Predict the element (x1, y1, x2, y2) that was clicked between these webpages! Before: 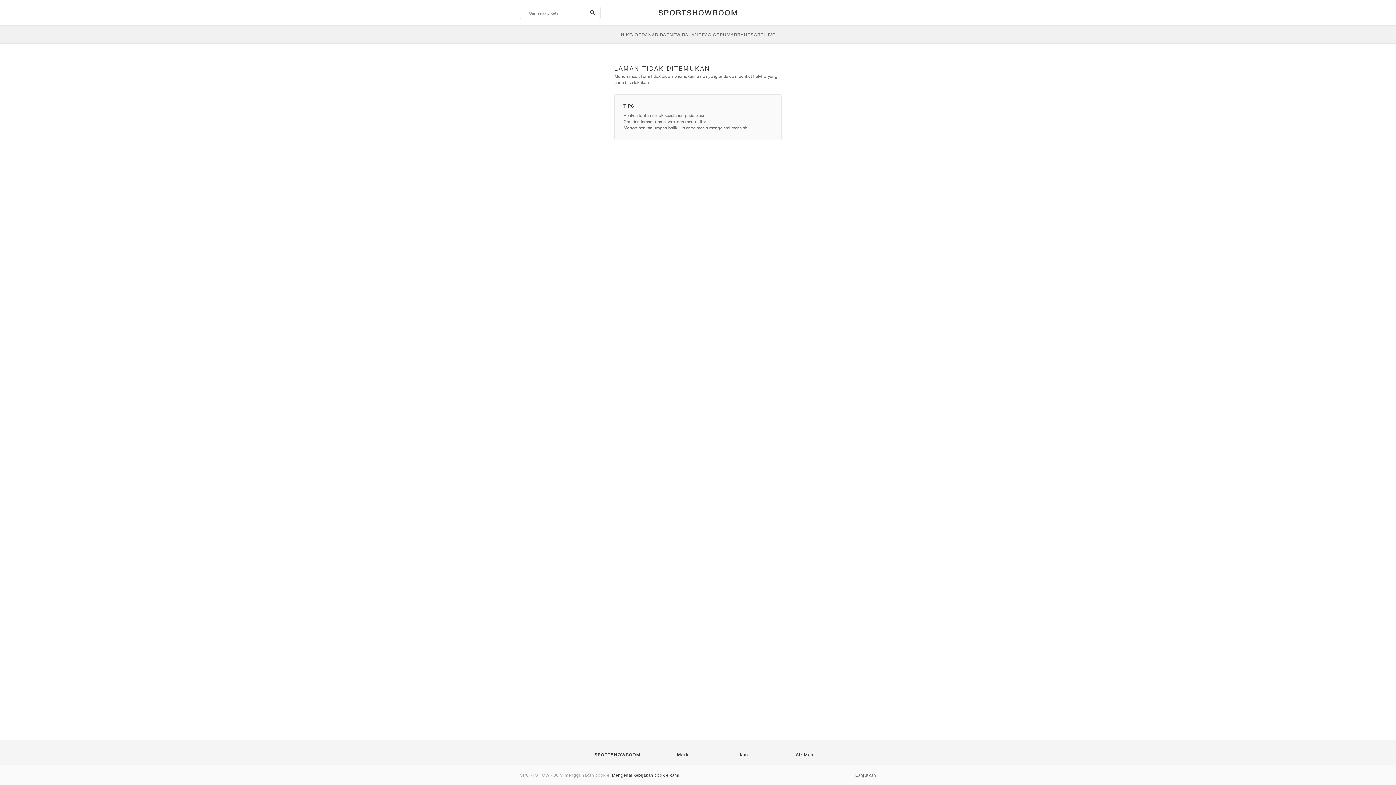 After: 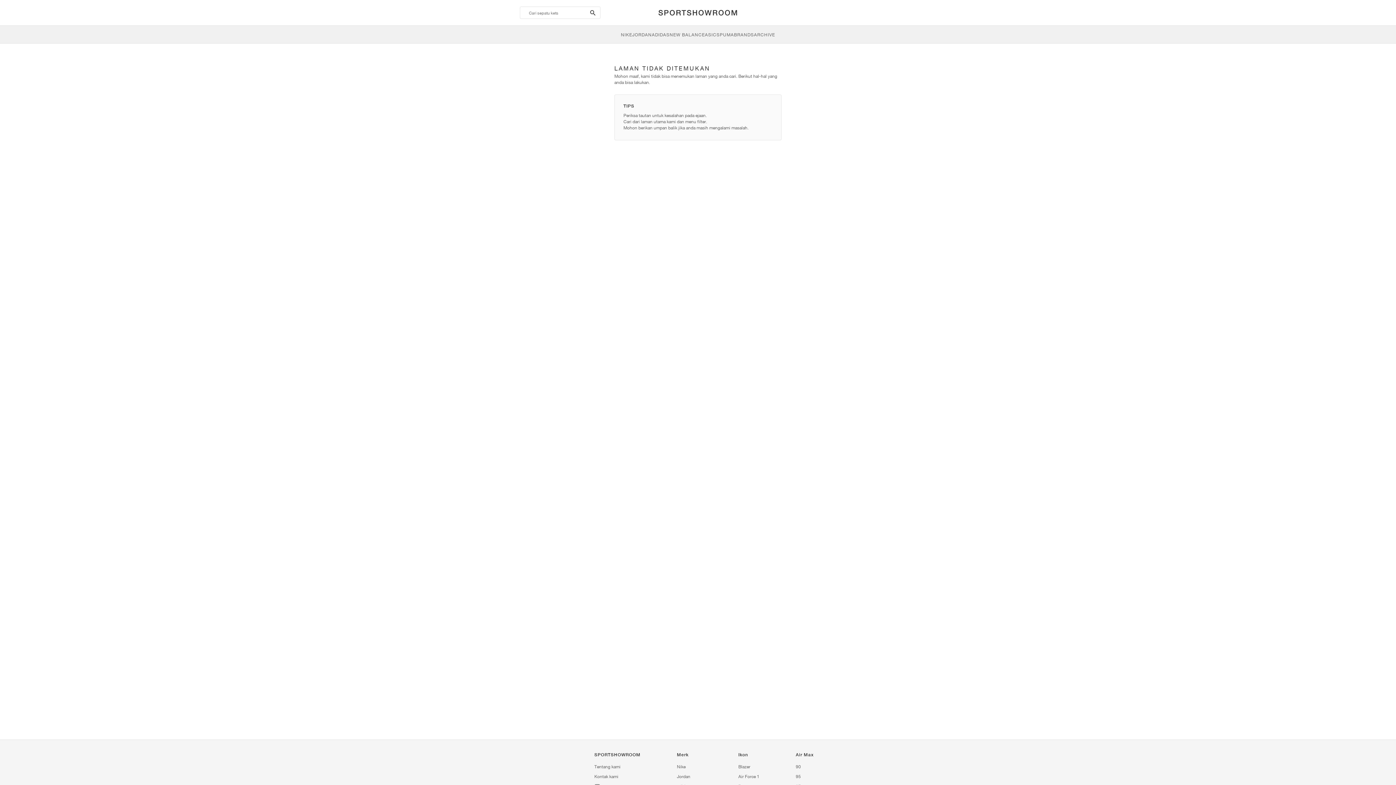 Action: bbox: (855, 772, 876, 778) label: Lanjutkan